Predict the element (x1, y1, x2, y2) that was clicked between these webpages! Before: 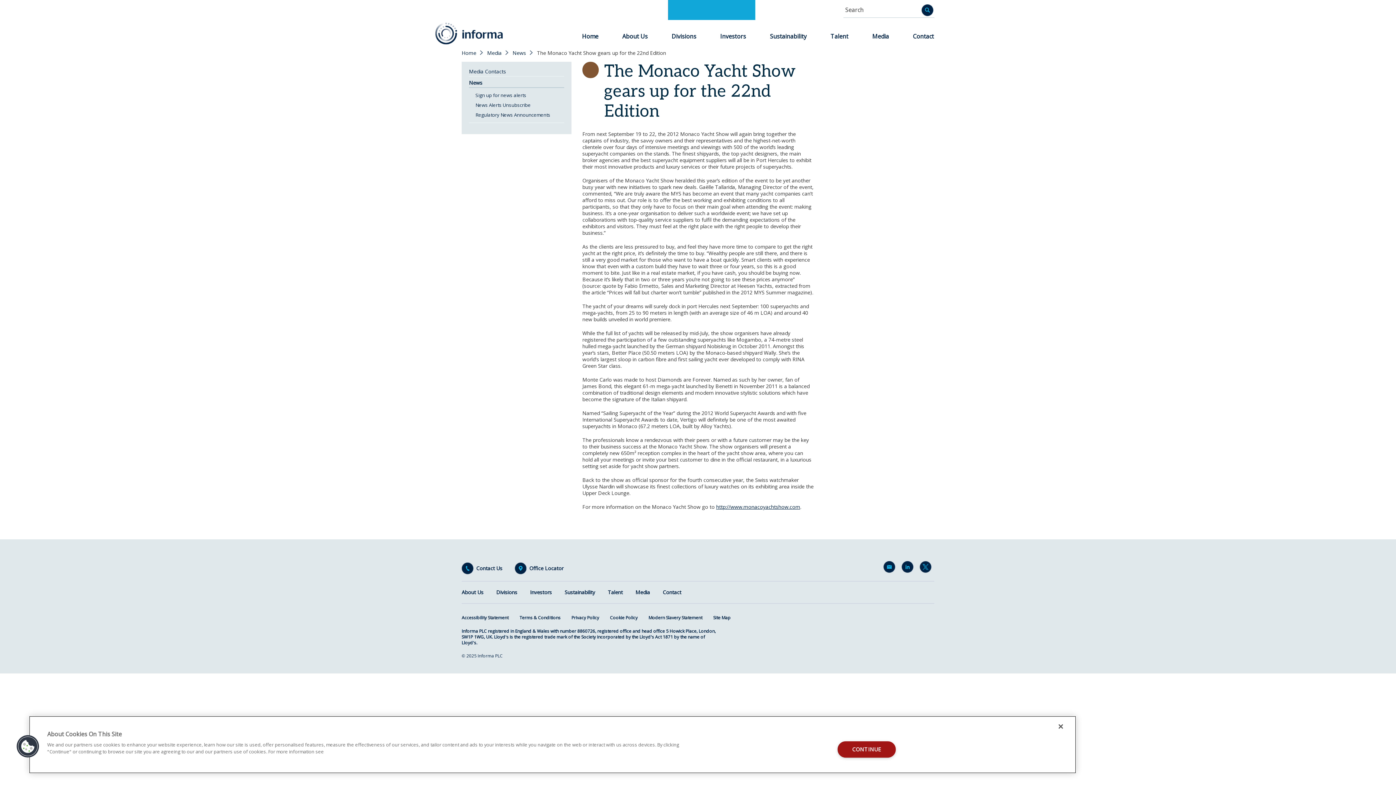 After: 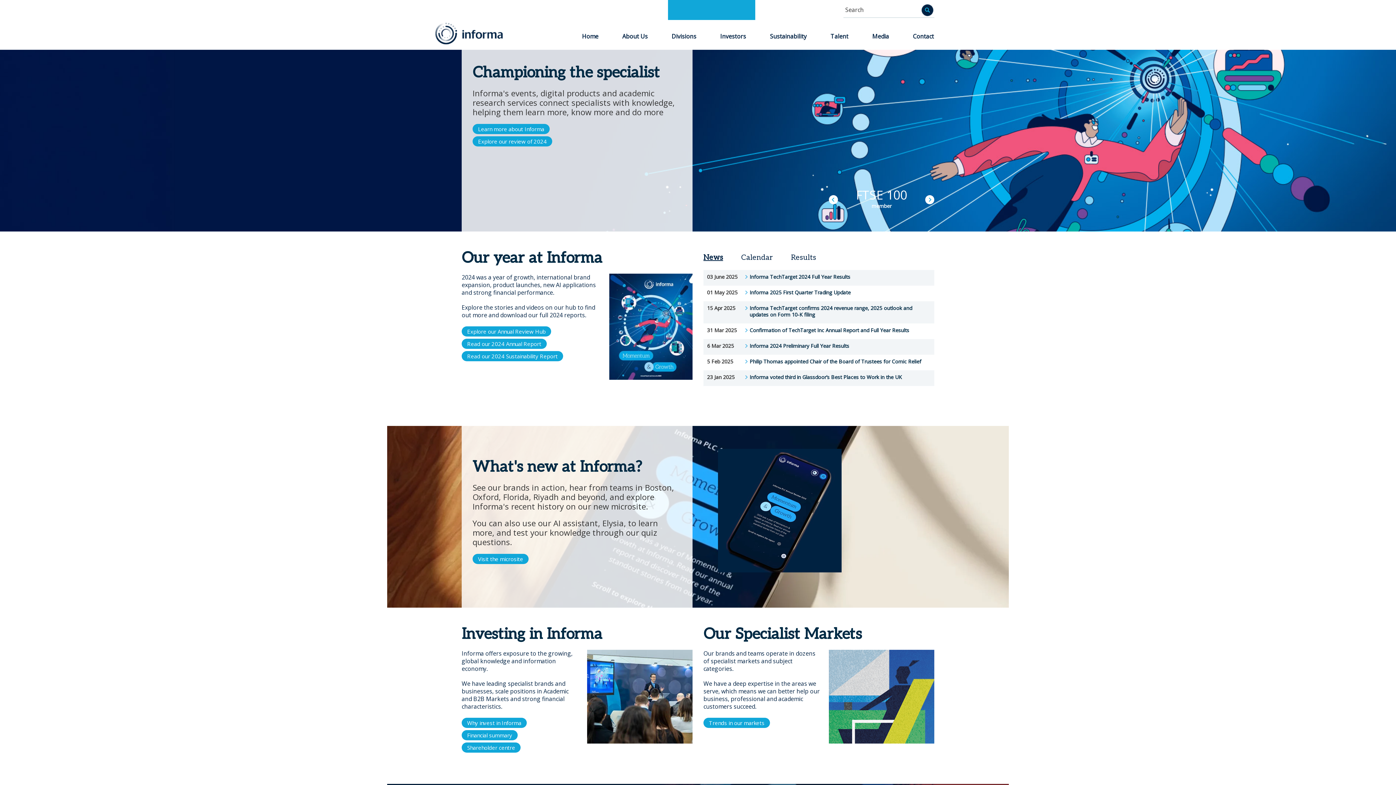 Action: label: Home bbox: (578, 28, 602, 44)